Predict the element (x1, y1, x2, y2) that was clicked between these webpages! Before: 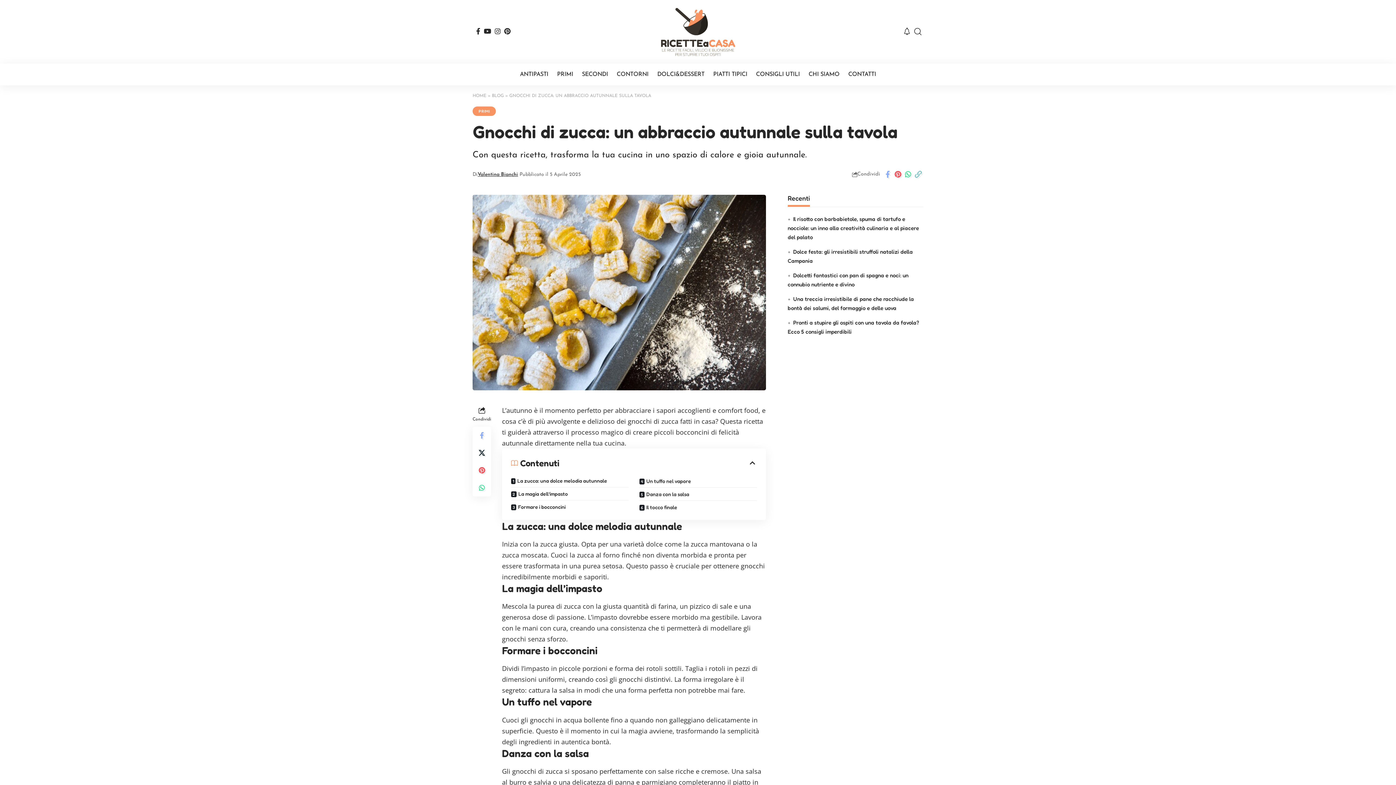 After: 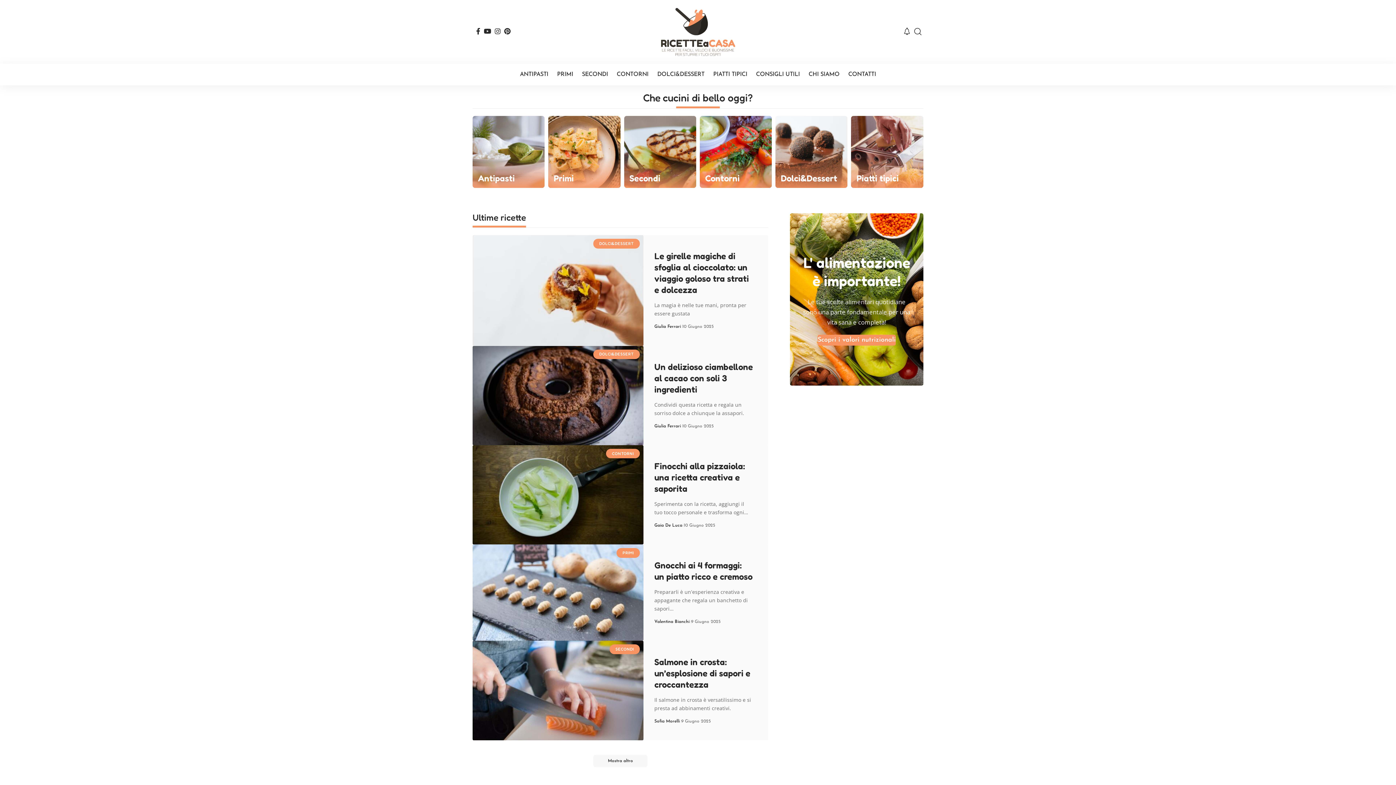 Action: bbox: (472, 93, 486, 98) label: HOME